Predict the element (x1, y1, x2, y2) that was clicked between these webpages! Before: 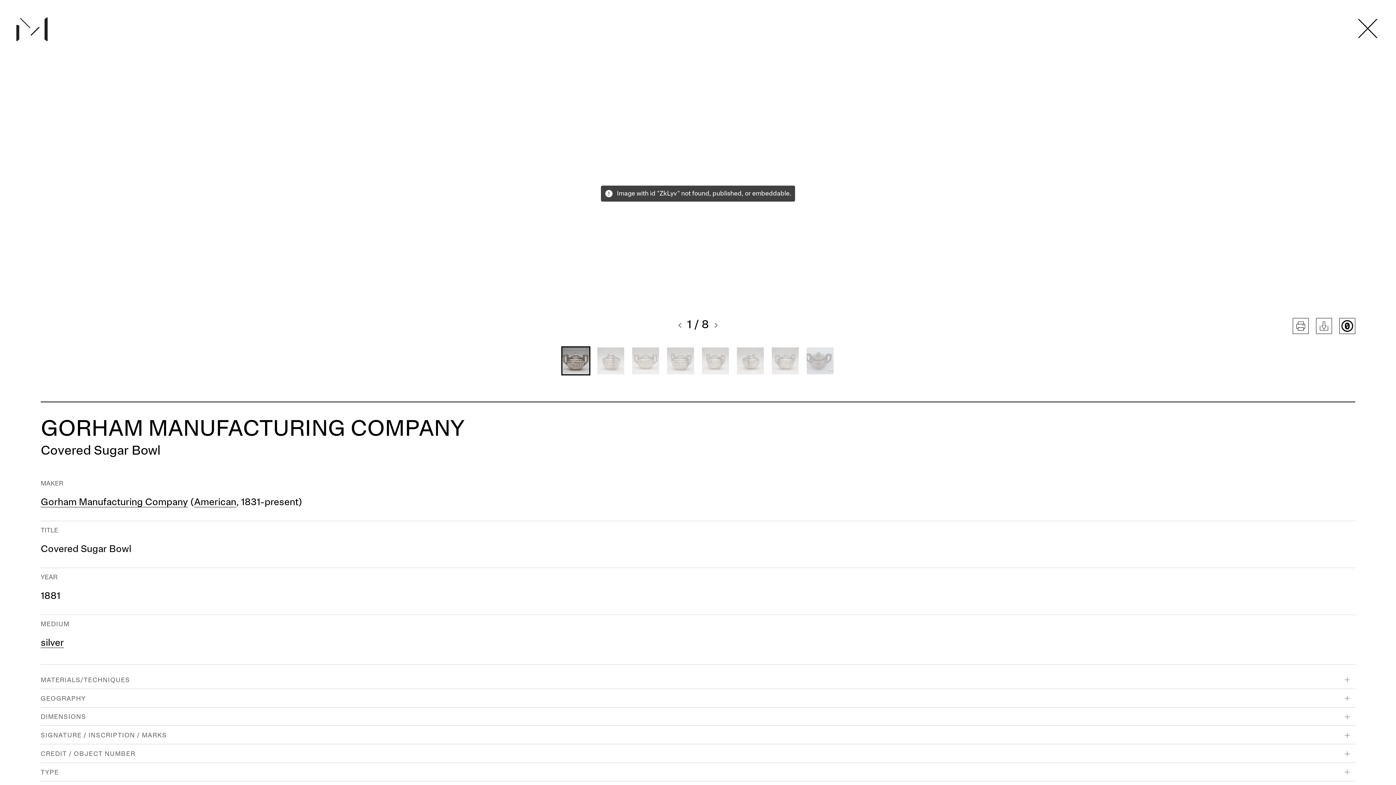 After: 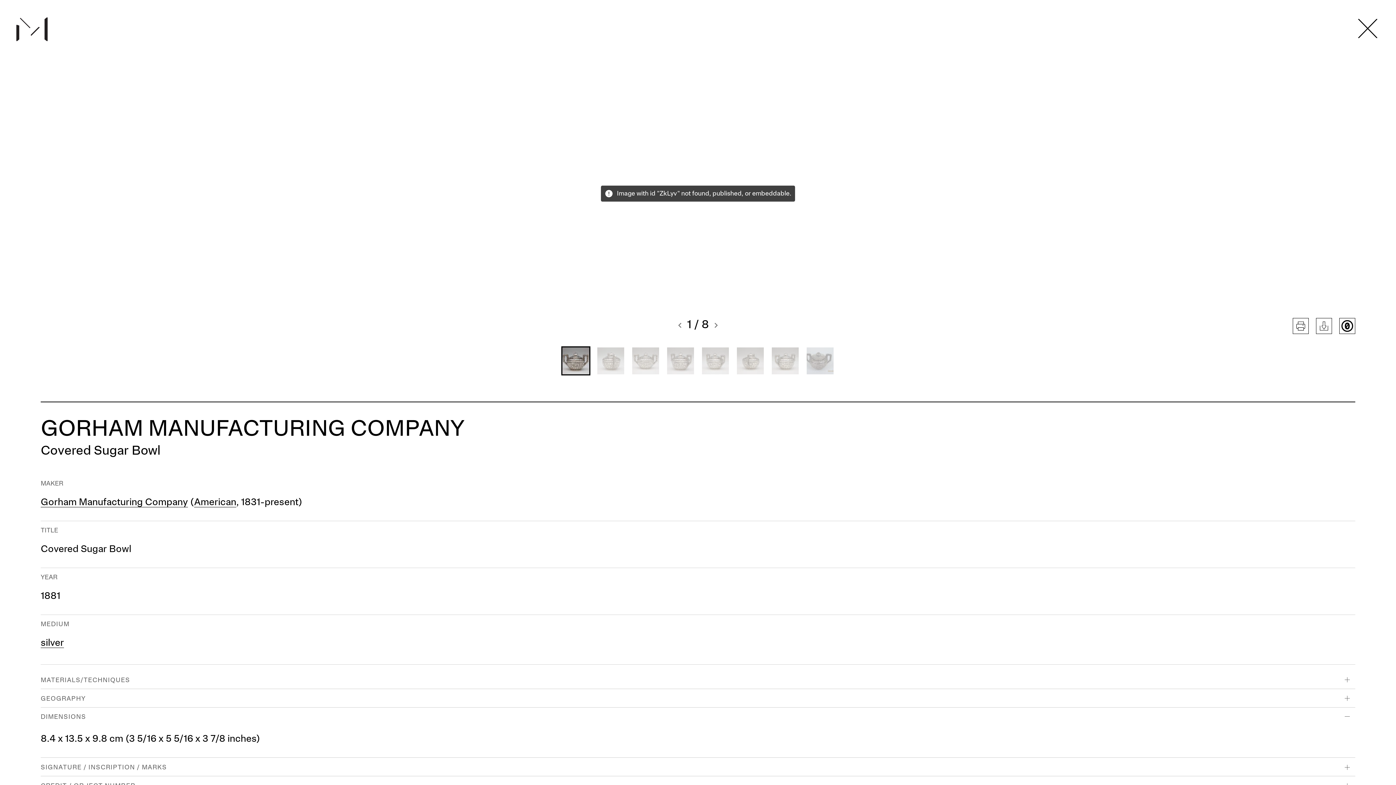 Action: bbox: (40, 707, 1355, 726) label: DIMENSIONS